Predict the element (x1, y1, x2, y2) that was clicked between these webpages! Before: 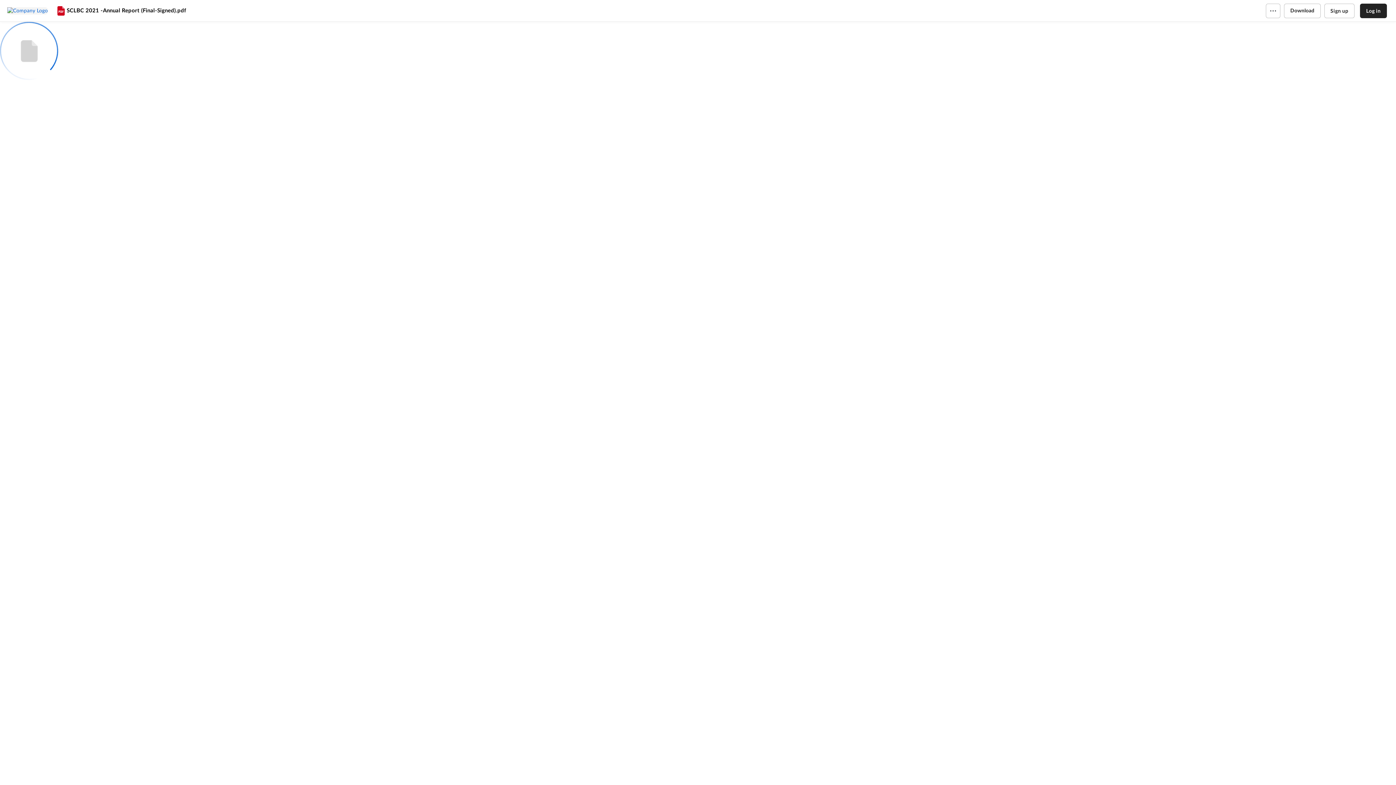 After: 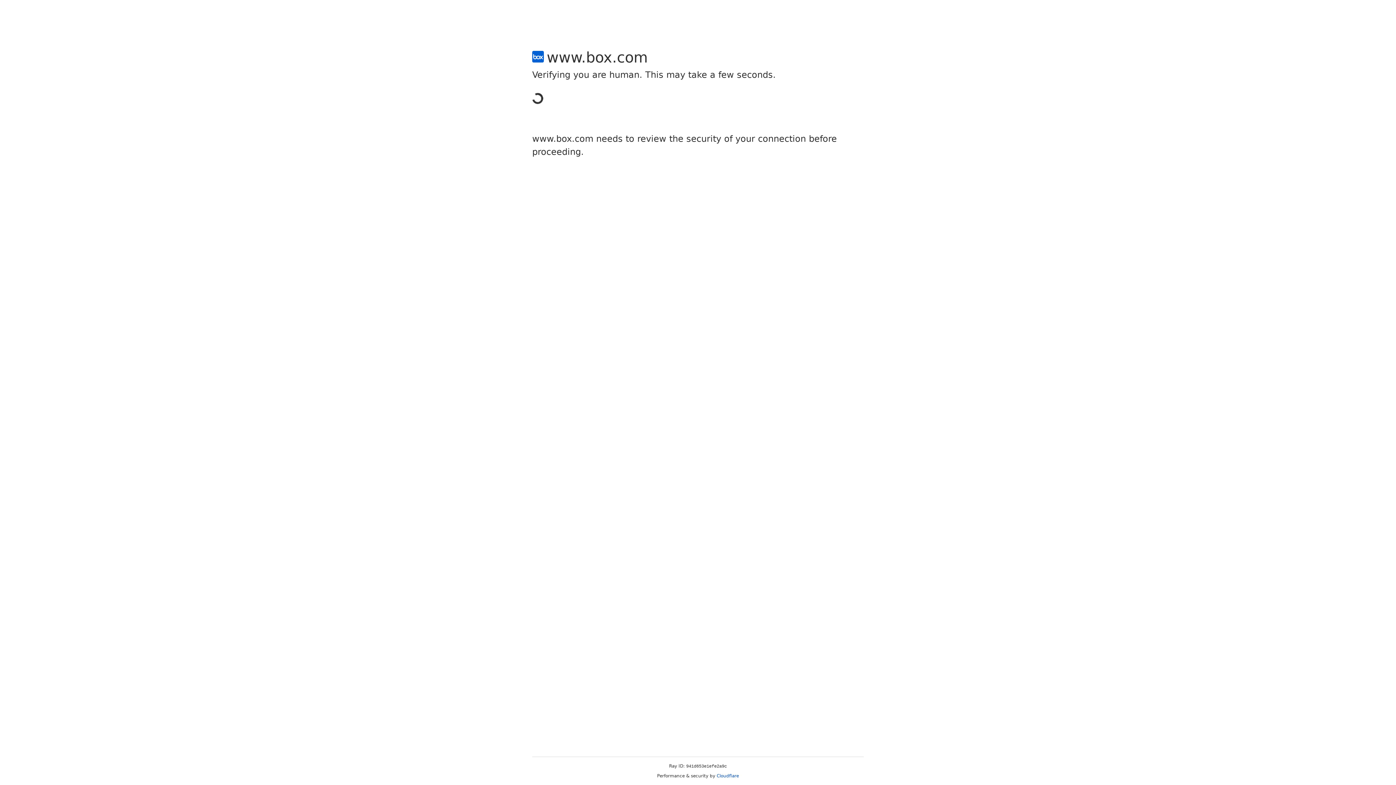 Action: bbox: (1324, 3, 1354, 18) label: Sign up